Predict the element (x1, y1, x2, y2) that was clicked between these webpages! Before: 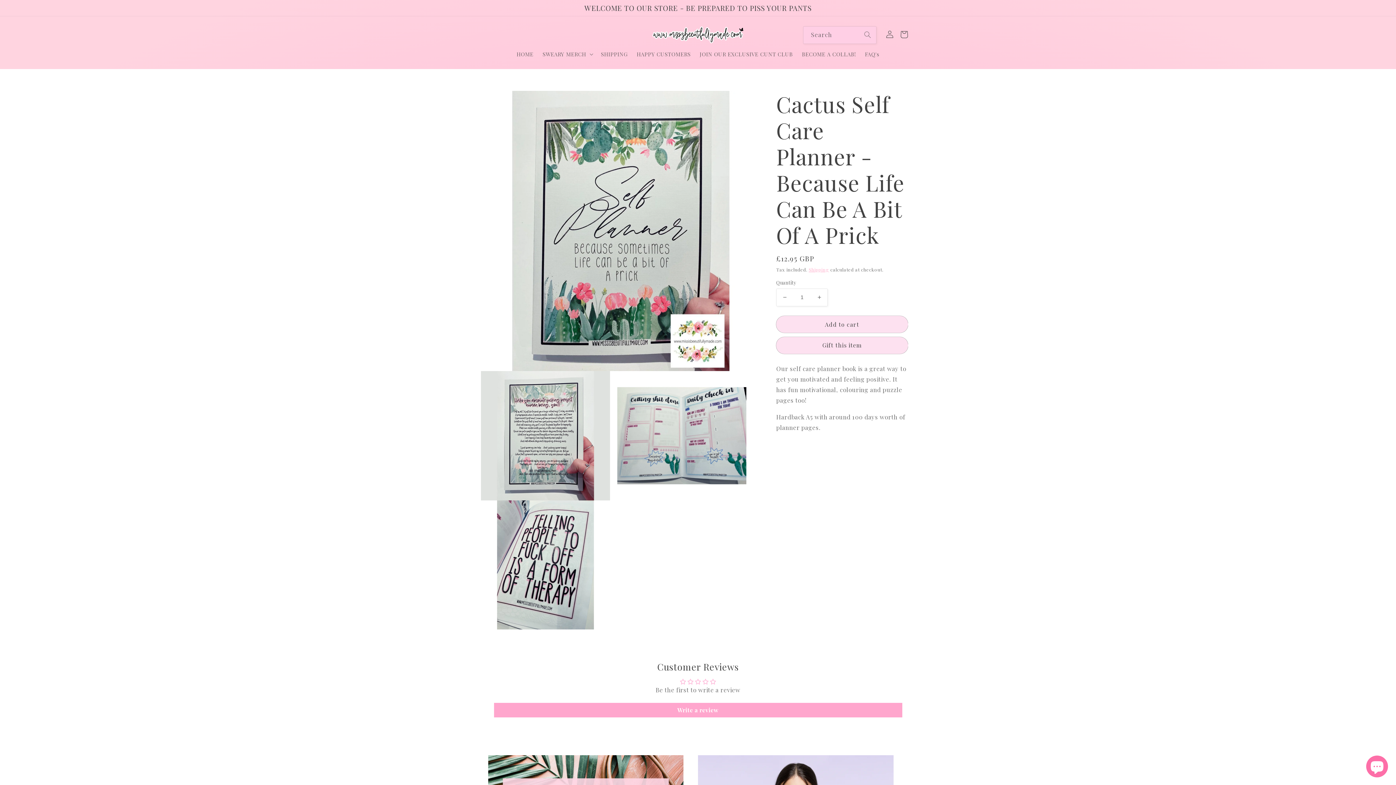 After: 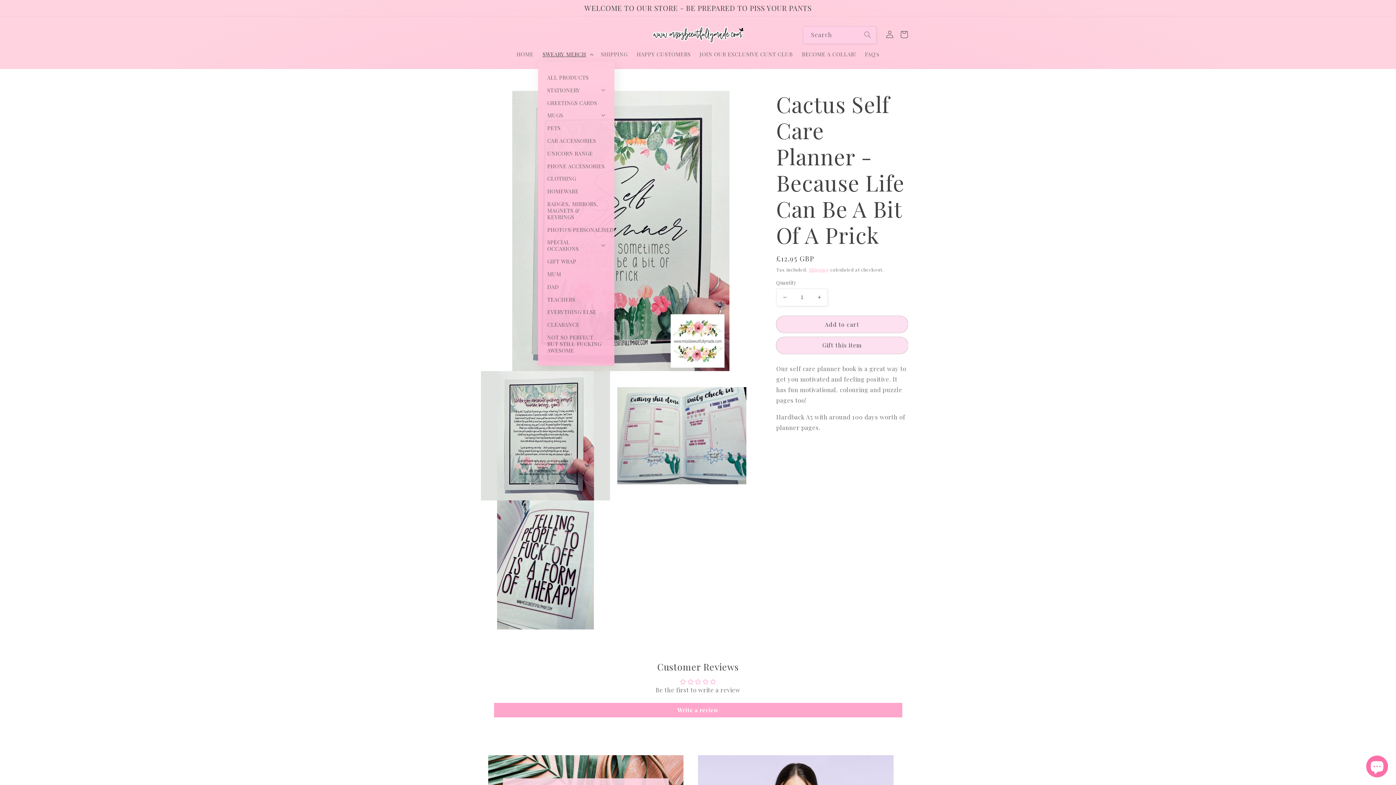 Action: label: SWEARY MERCH bbox: (534, 46, 594, 61)